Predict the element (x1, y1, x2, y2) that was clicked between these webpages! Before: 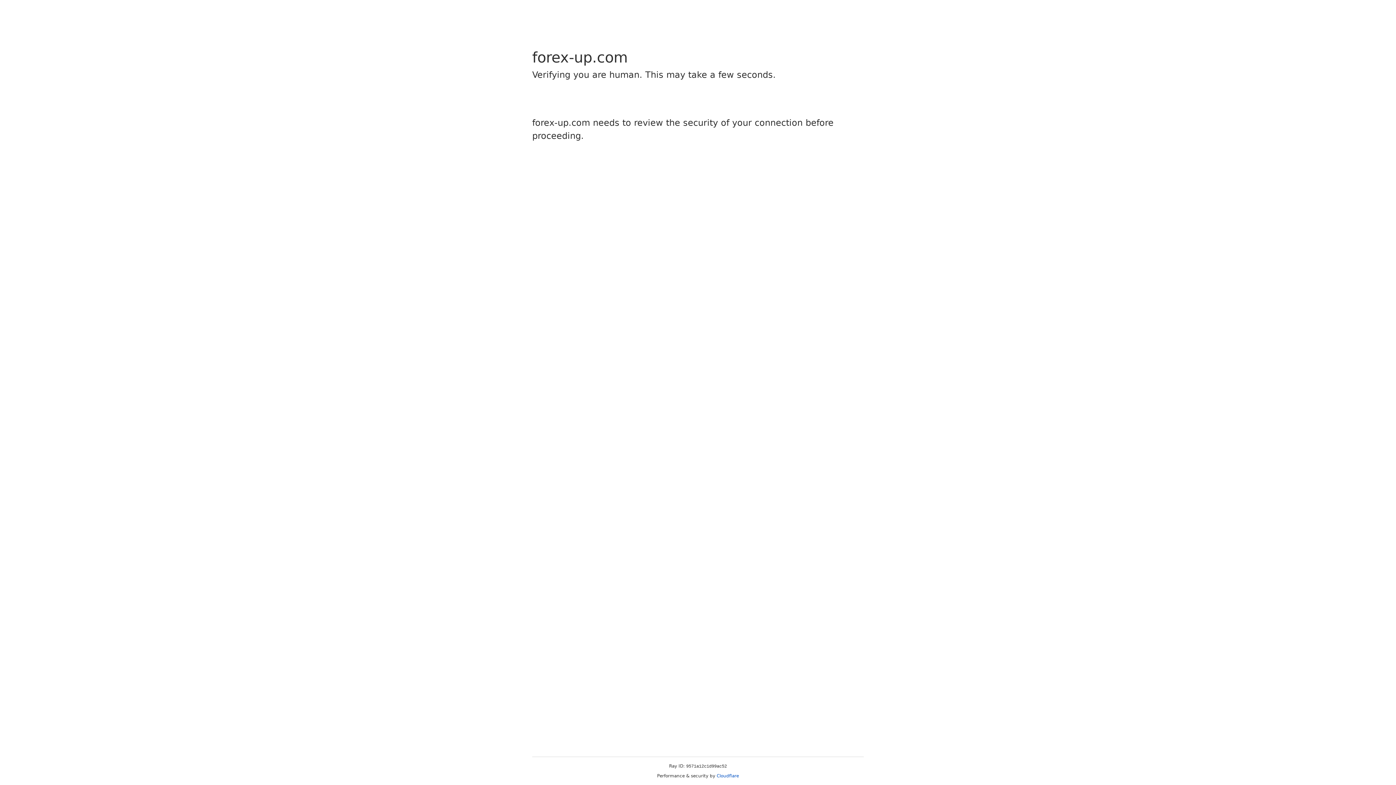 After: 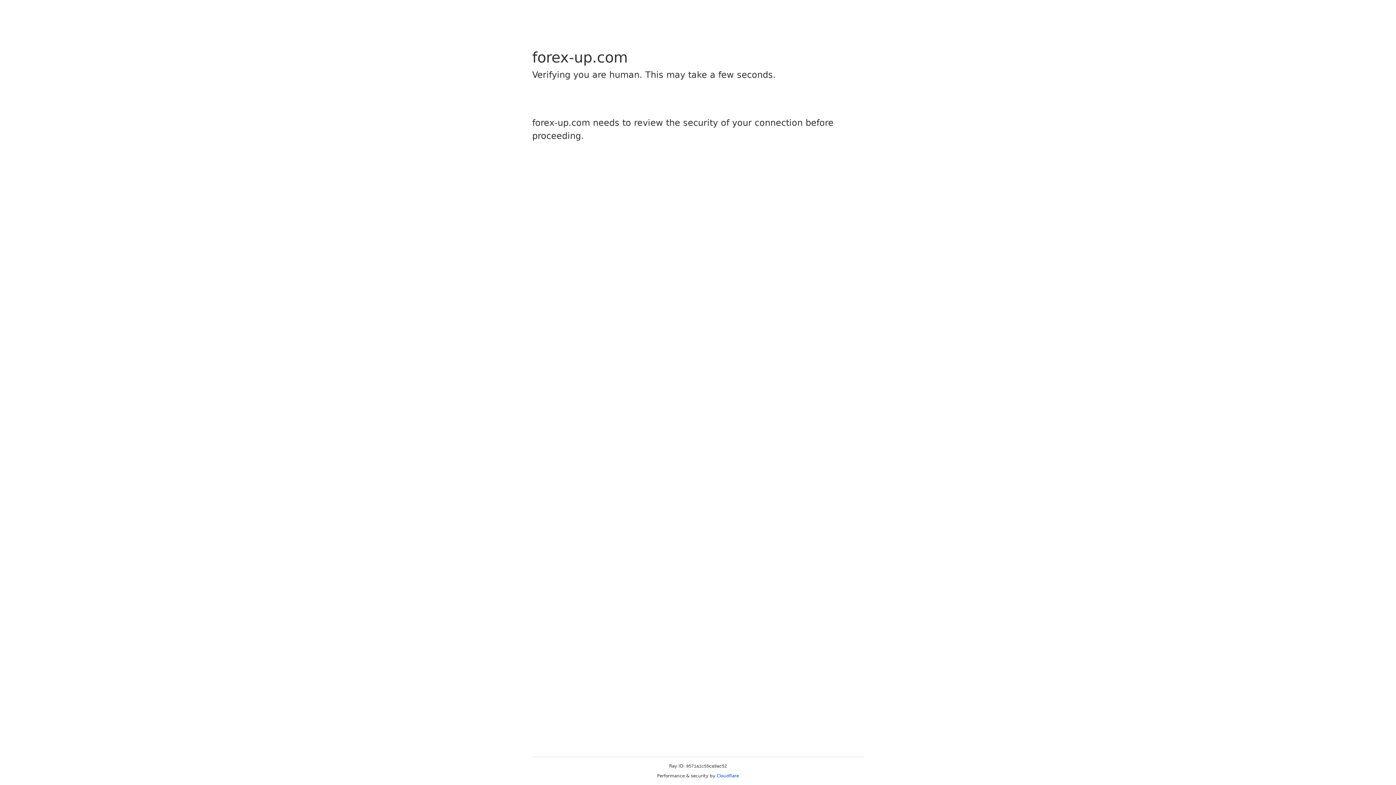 Action: bbox: (716, 773, 739, 778) label: Cloudflare